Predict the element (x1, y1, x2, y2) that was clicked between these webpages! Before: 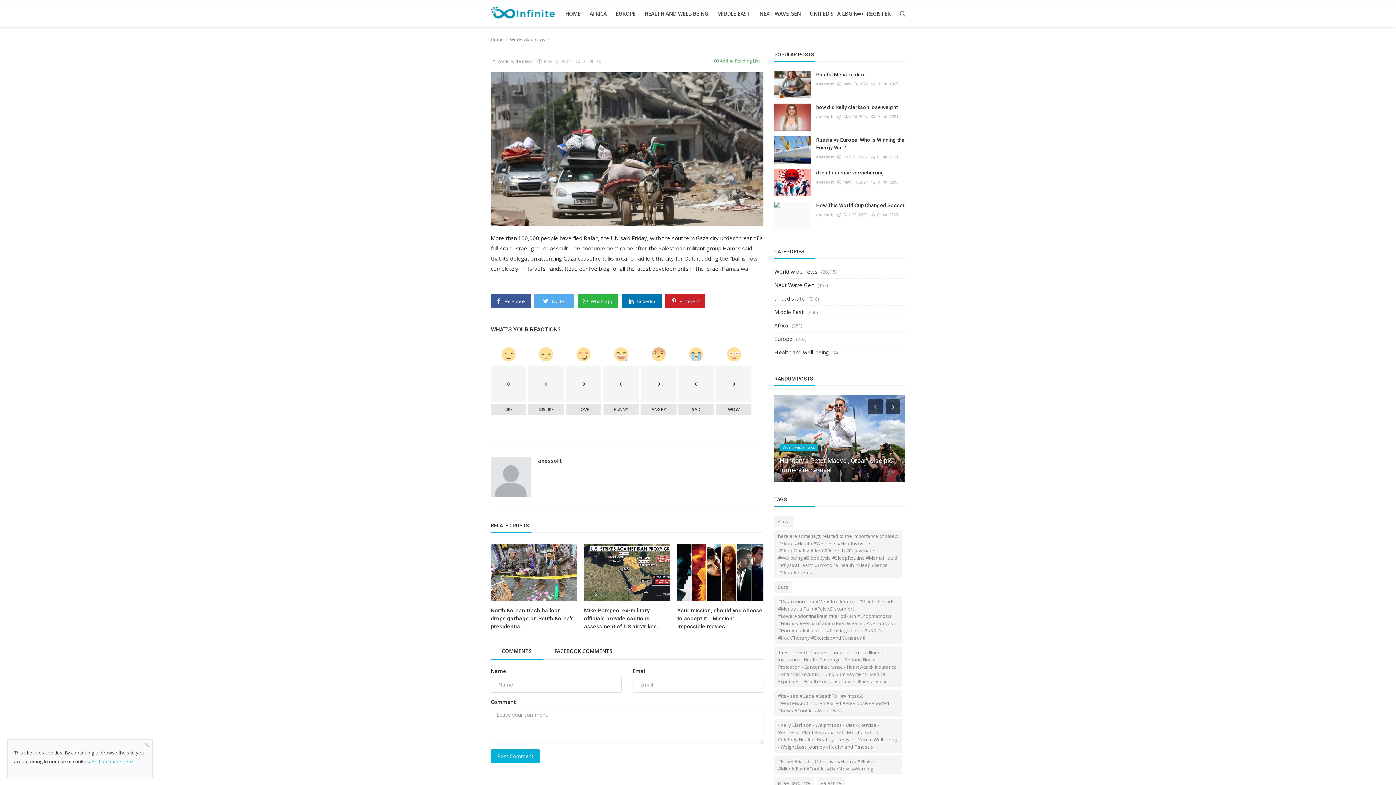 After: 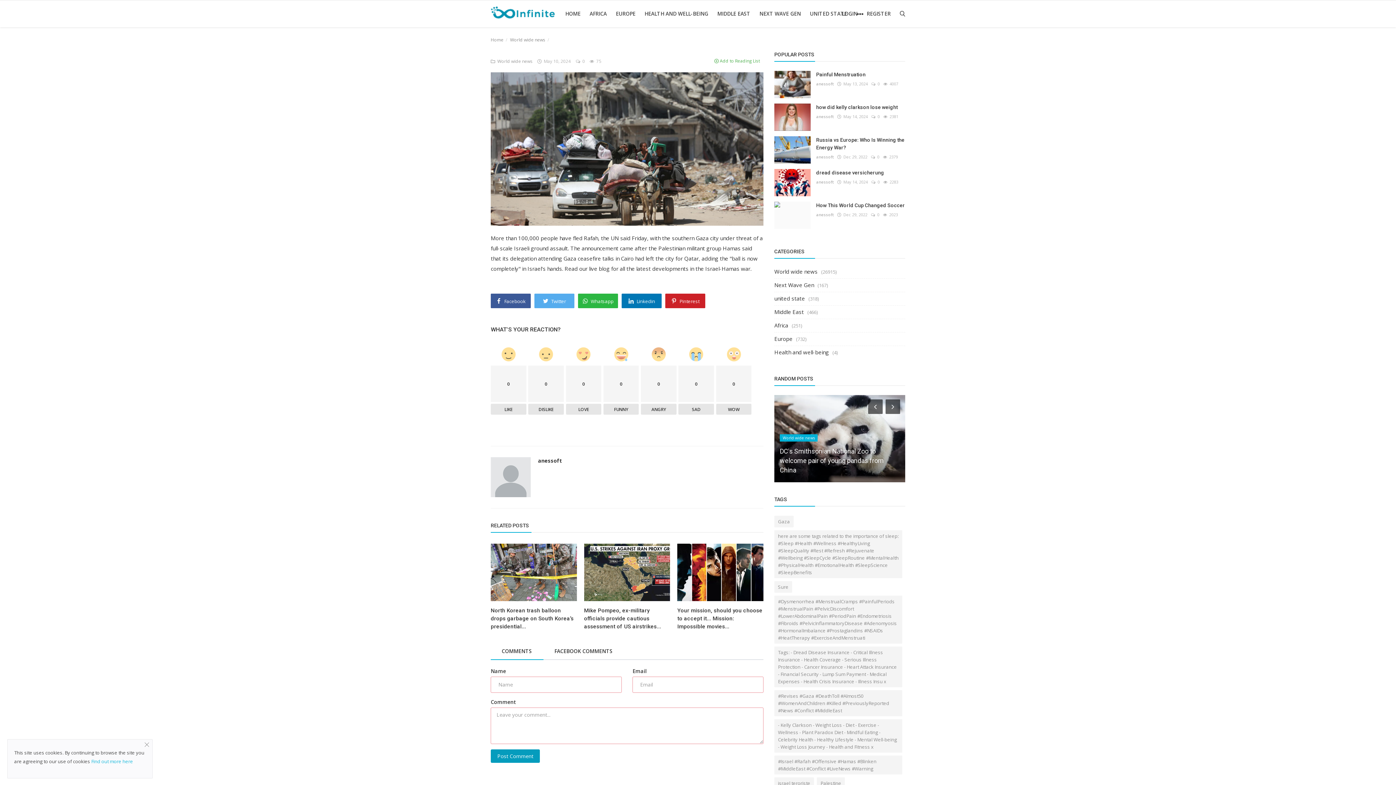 Action: label: Post Comment bbox: (490, 749, 540, 763)